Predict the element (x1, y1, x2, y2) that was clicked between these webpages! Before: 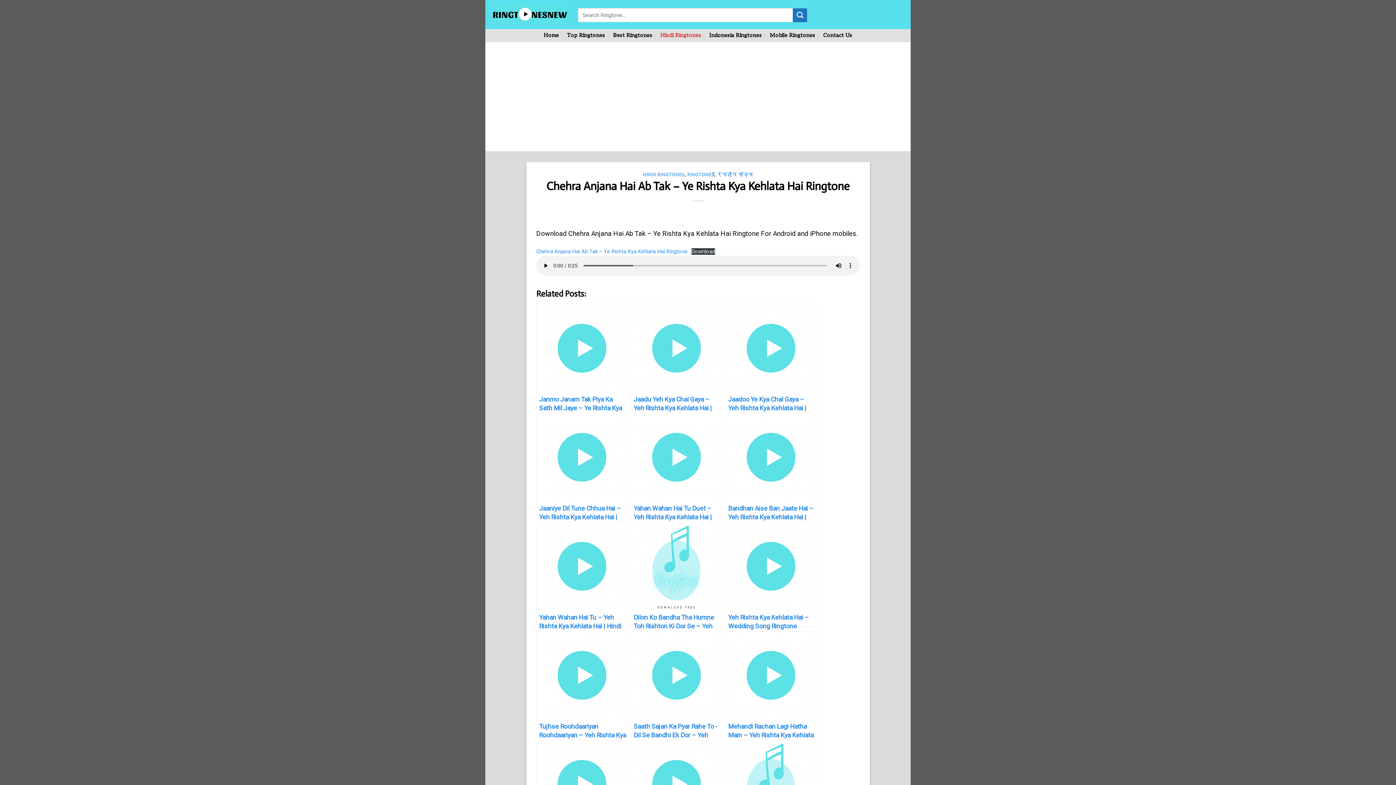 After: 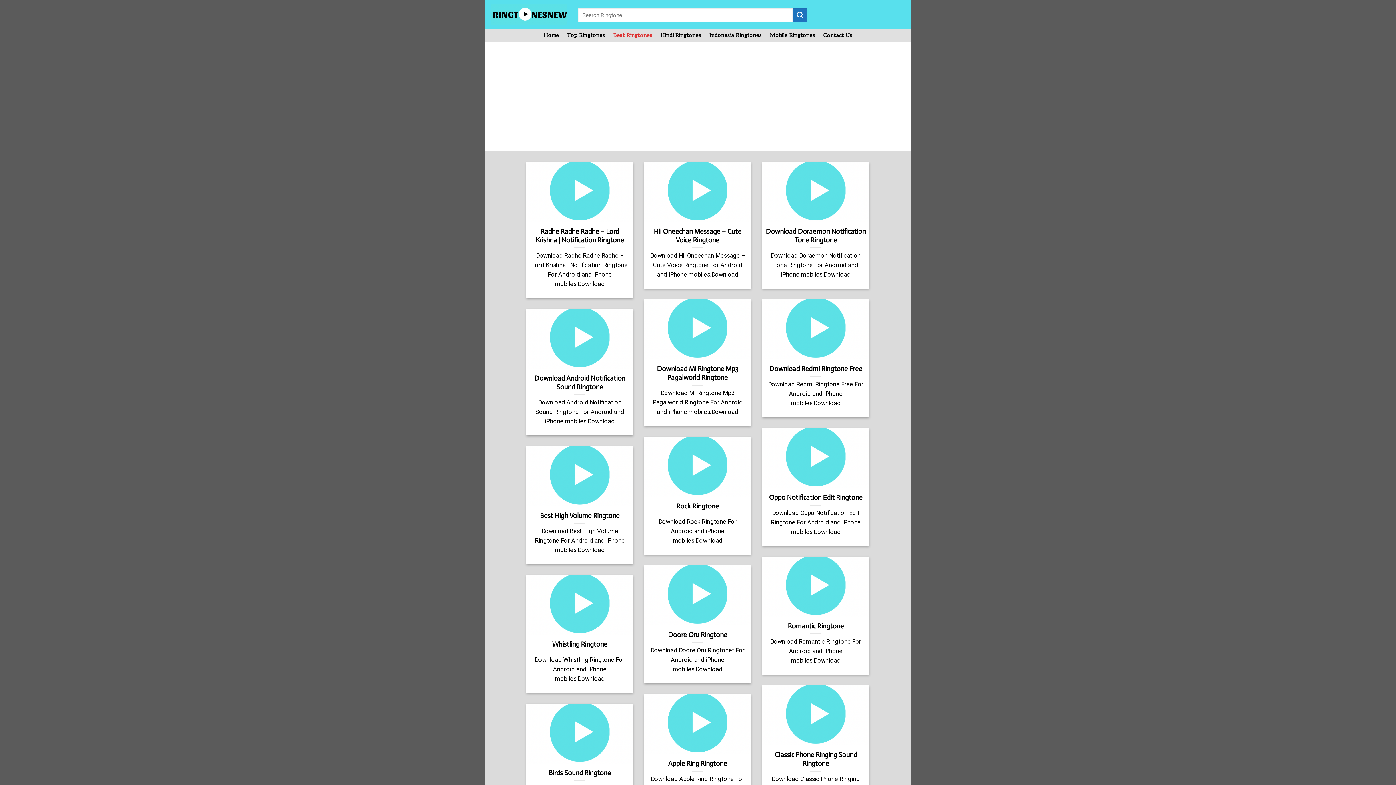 Action: bbox: (613, 29, 652, 42) label: Best Ringtones